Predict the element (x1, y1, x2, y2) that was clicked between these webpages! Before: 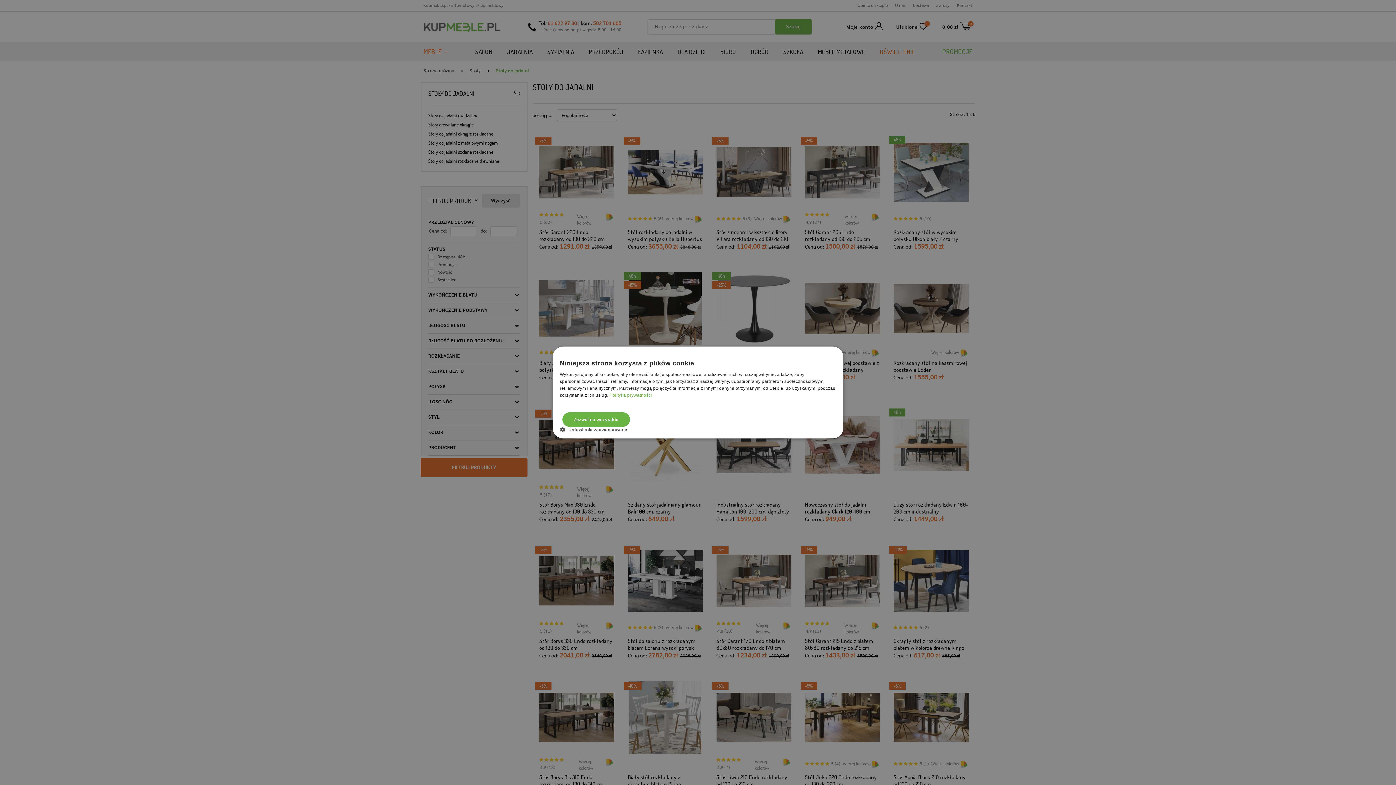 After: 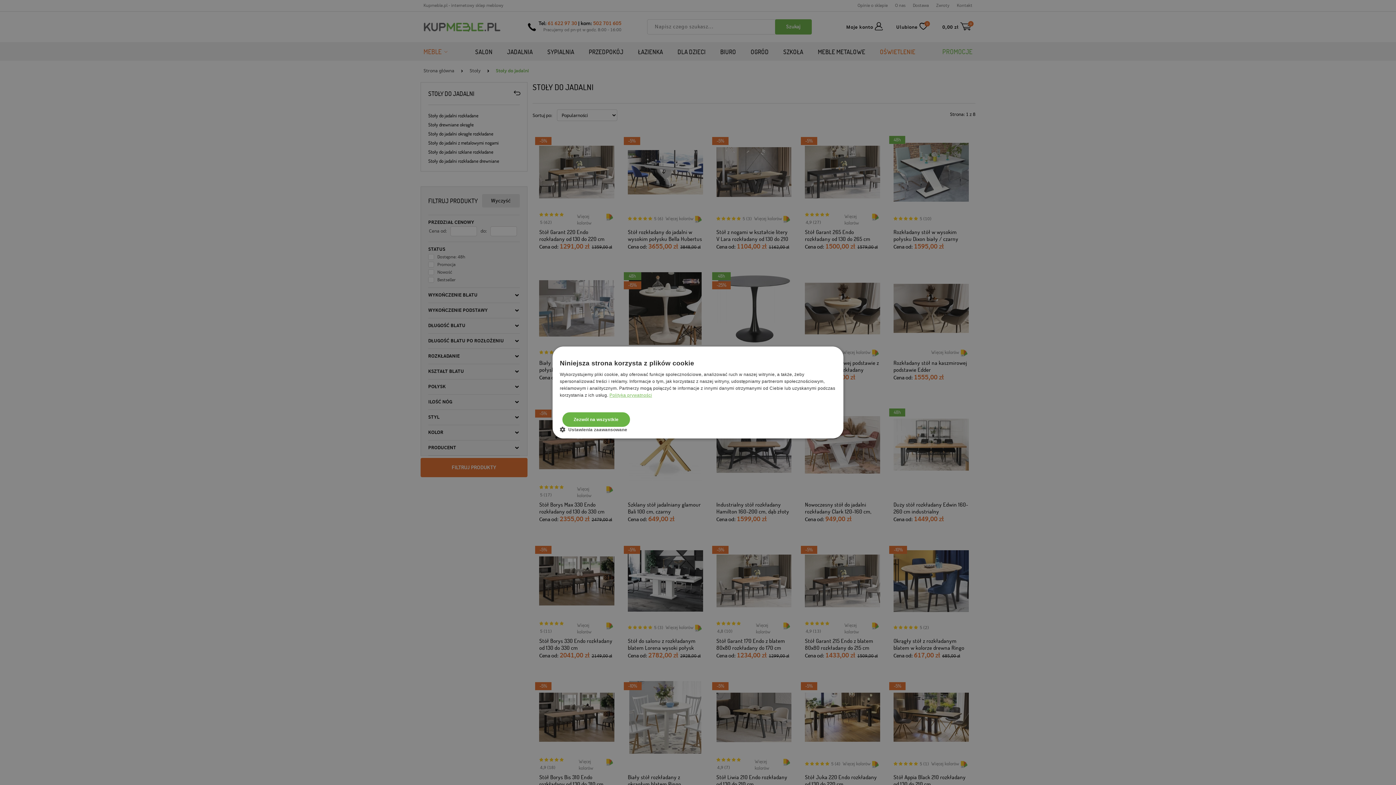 Action: label: Polityka prywatności, opens a new window bbox: (609, 392, 652, 398)